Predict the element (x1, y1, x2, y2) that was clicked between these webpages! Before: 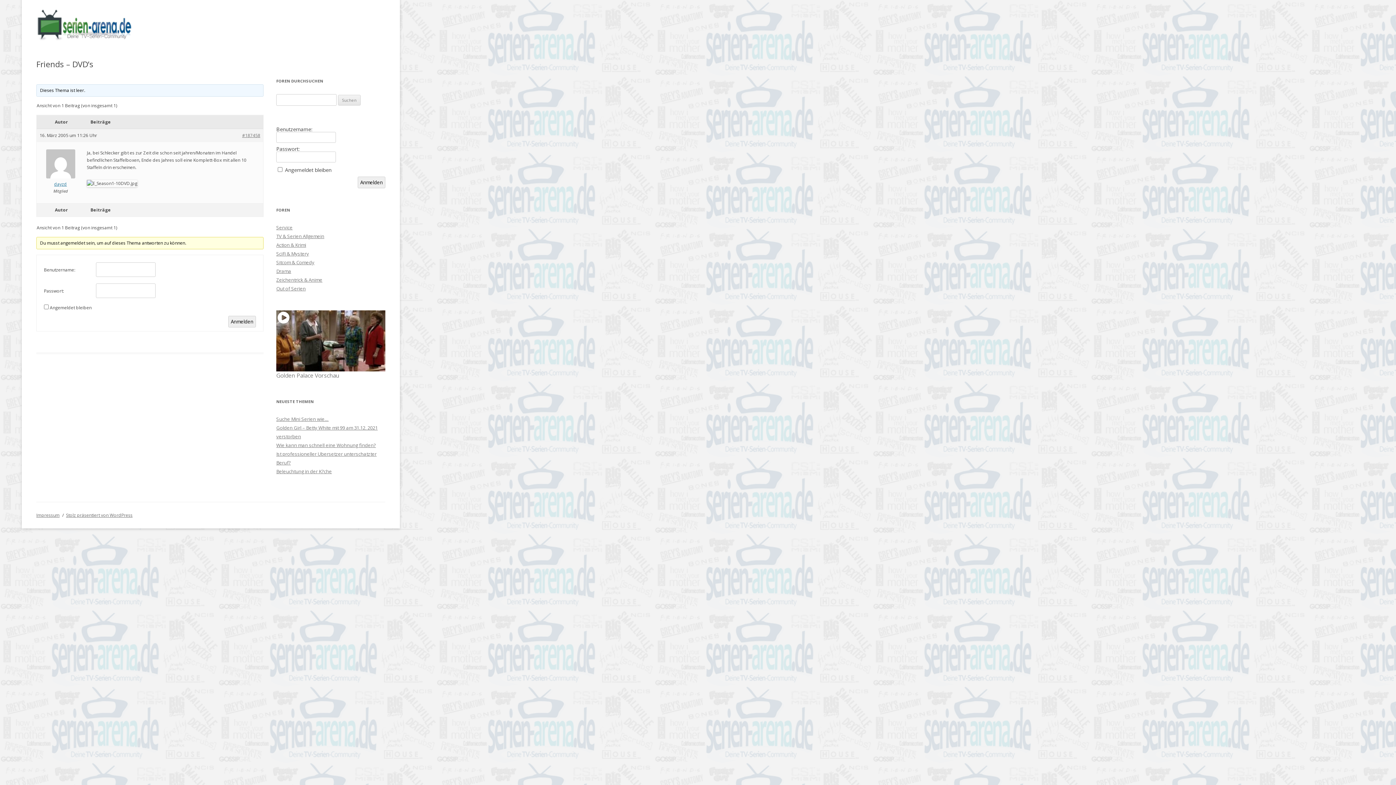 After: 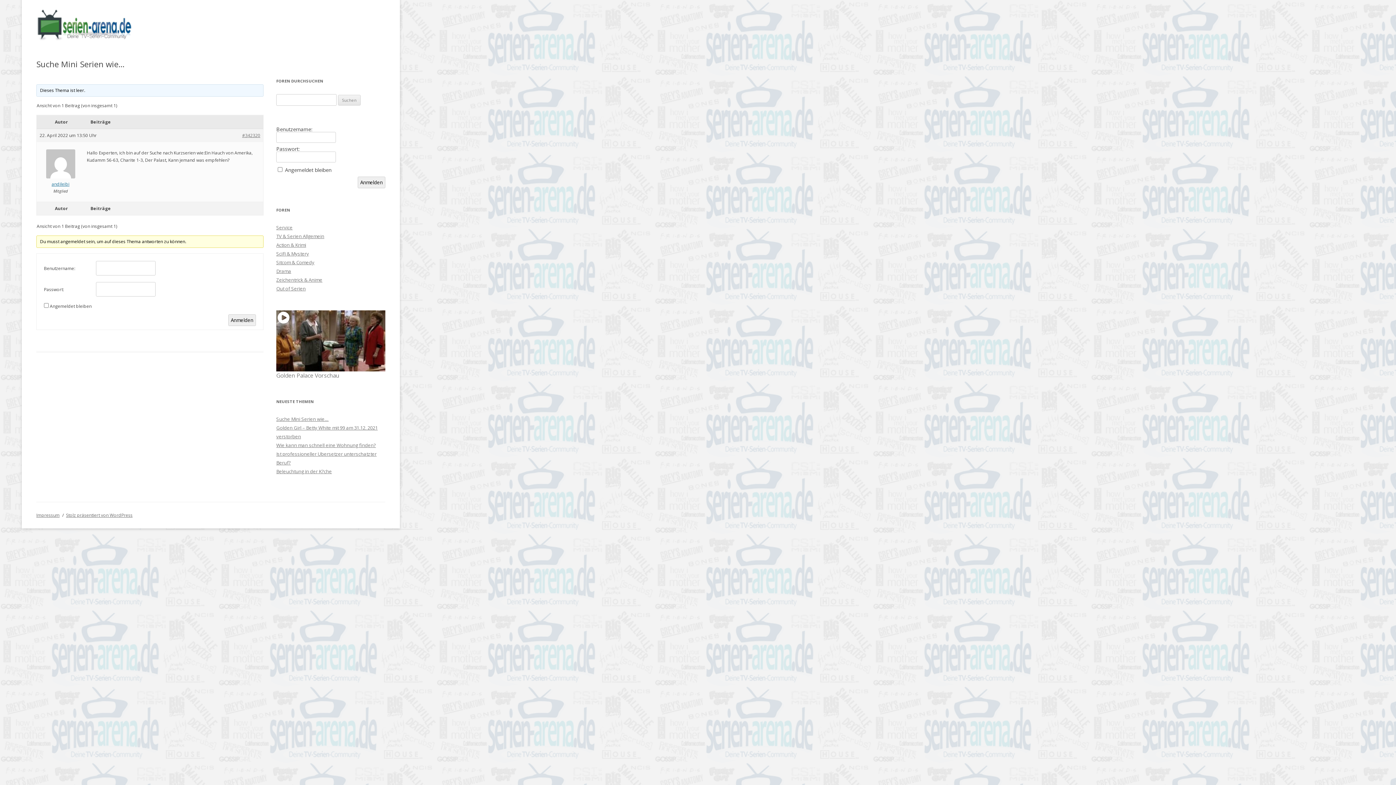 Action: label: Suche Mini Serien wie… bbox: (276, 416, 328, 422)